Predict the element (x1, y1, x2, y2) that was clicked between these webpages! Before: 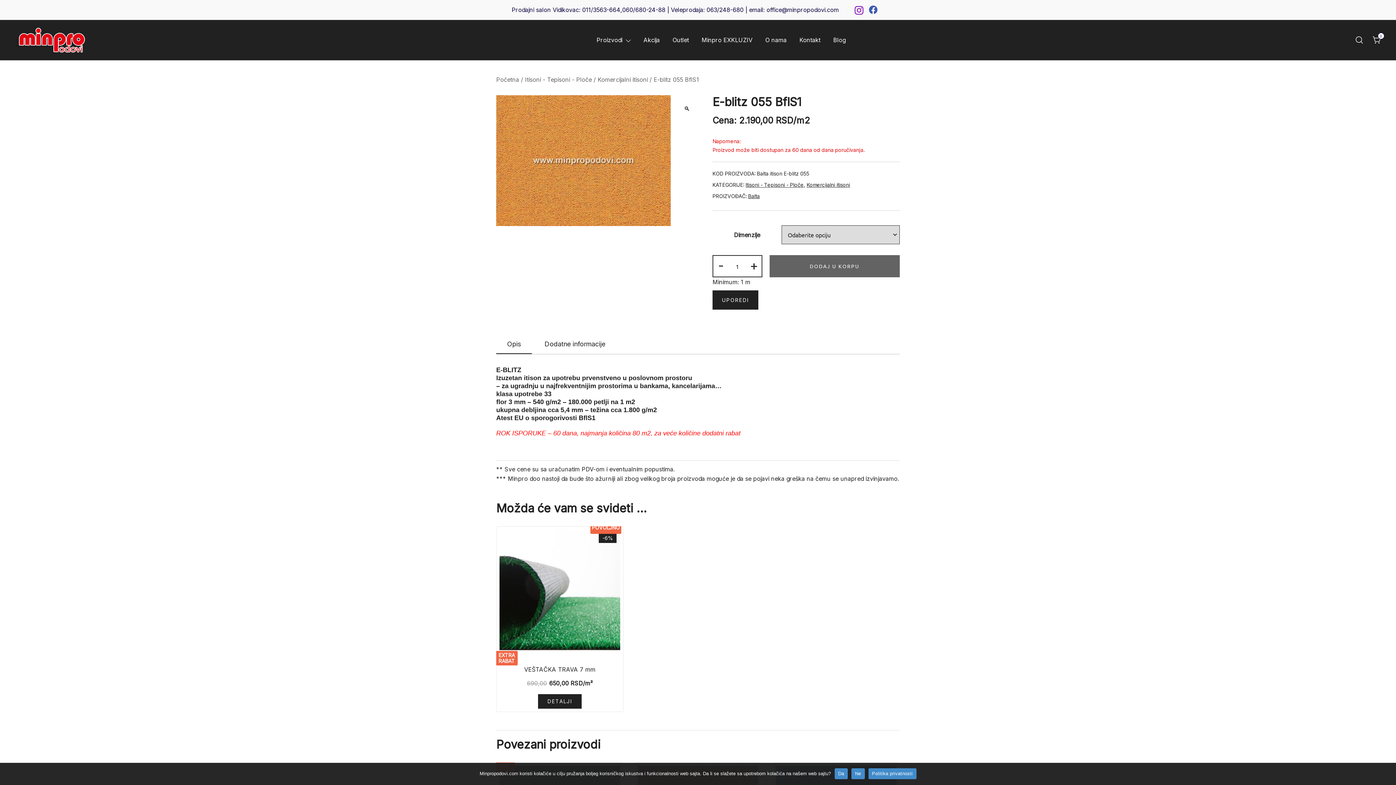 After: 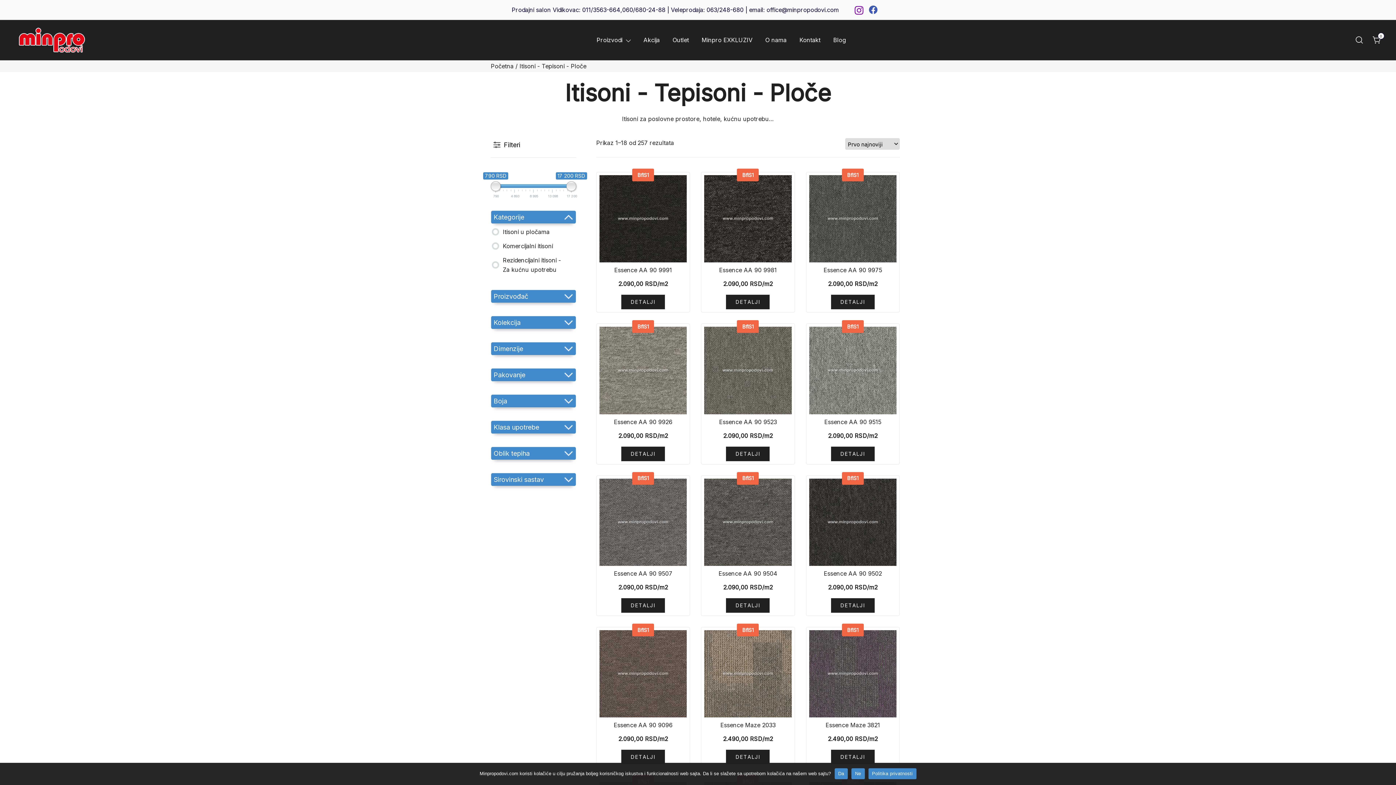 Action: label: Itisoni - Tepisoni - Ploče bbox: (745, 181, 804, 188)